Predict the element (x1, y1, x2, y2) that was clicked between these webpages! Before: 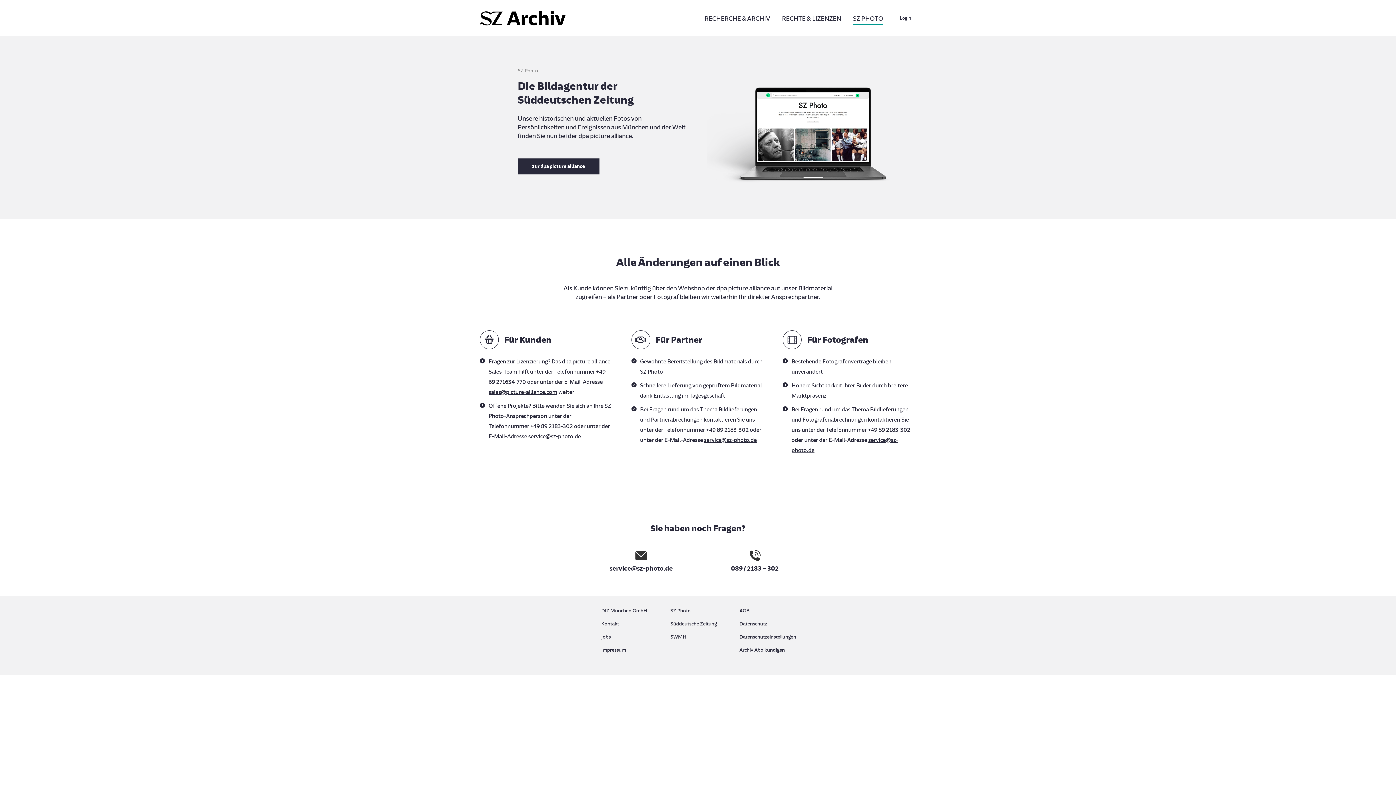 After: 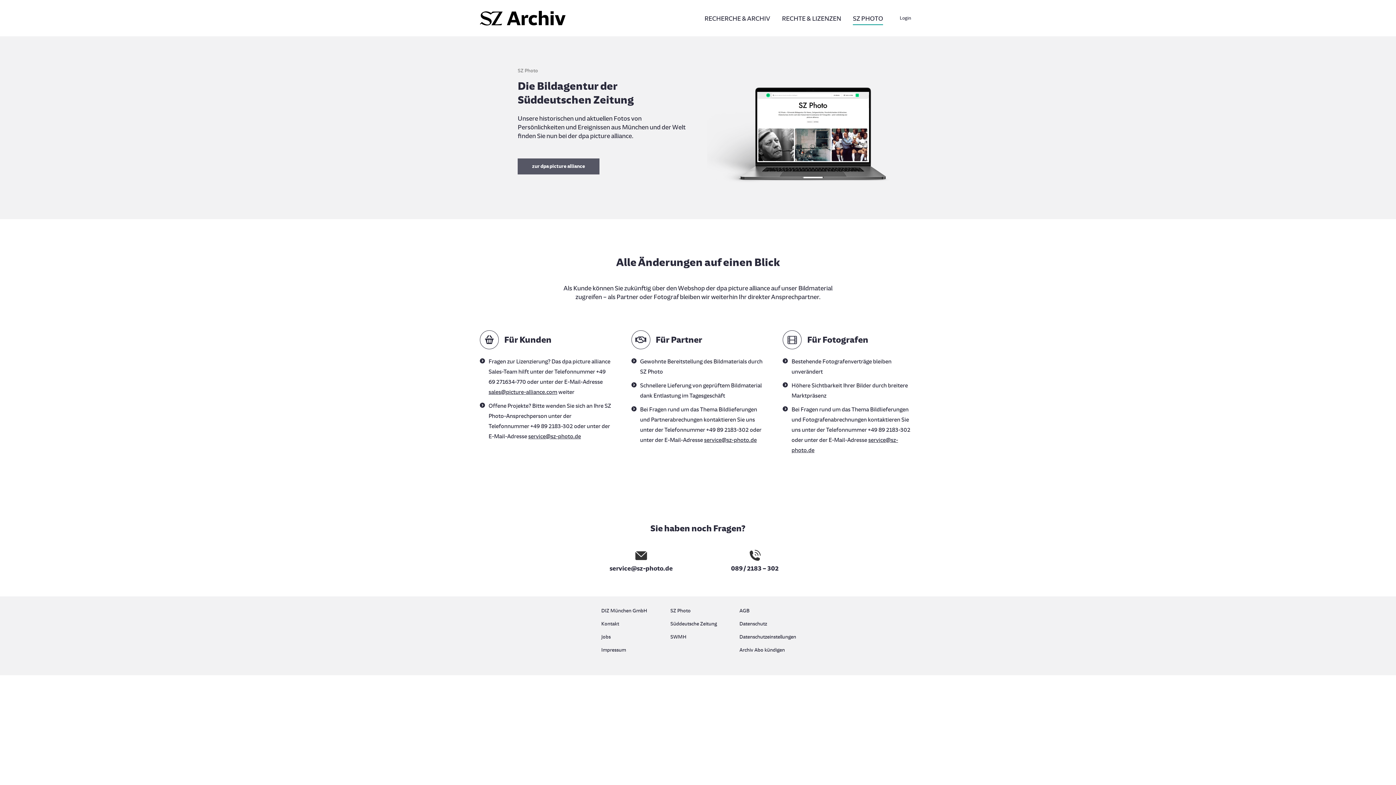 Action: label: zur dpa picture alliance bbox: (517, 158, 599, 174)